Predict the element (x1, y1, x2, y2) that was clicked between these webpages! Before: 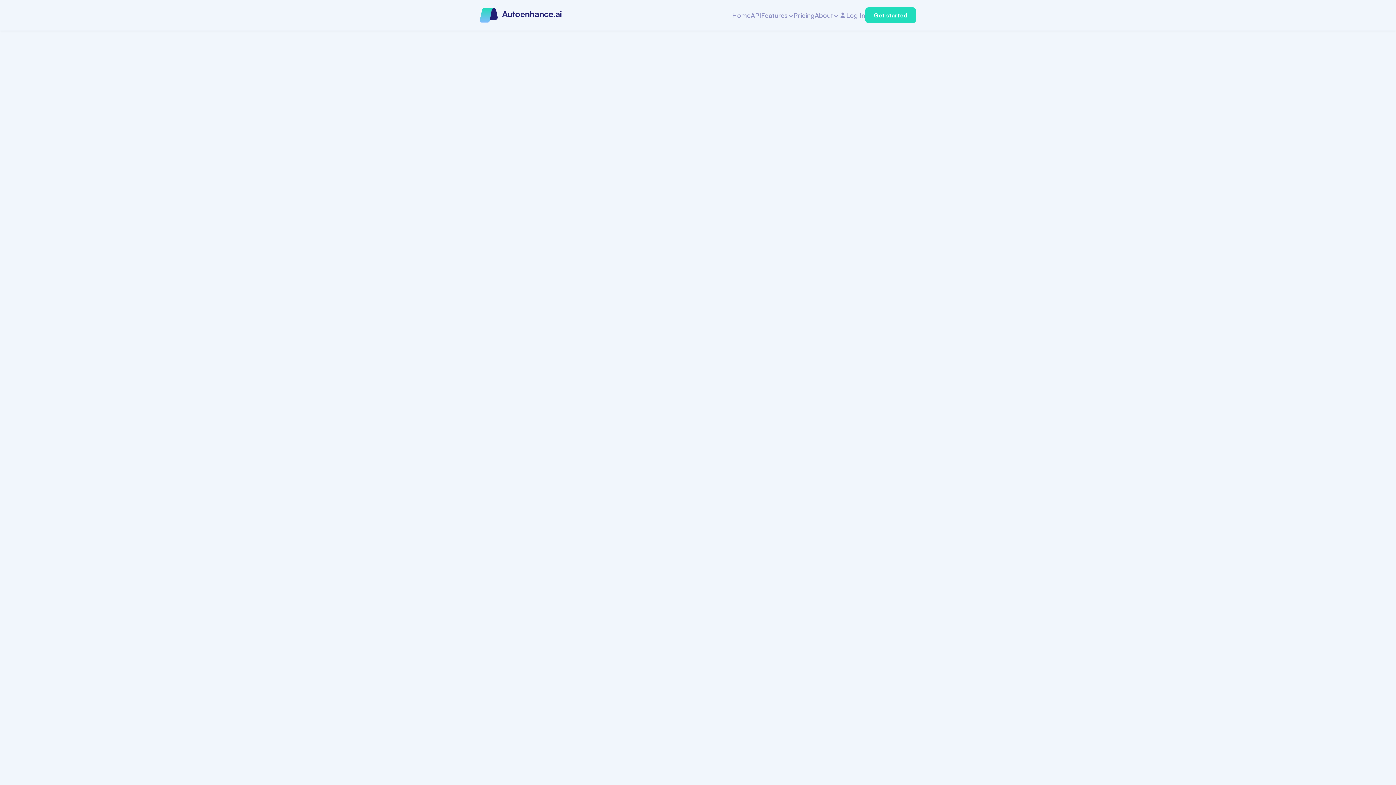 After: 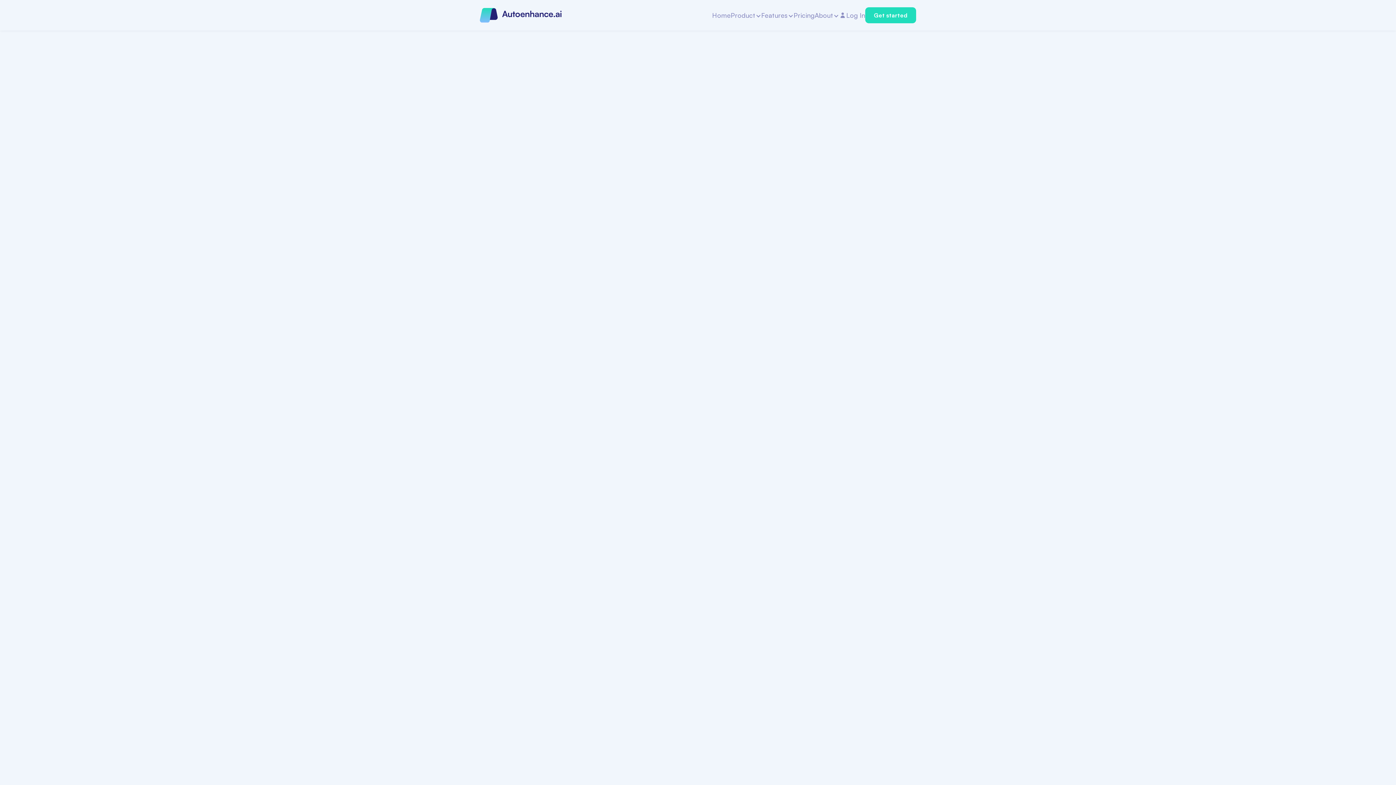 Action: bbox: (488, 53, 501, 62) label: Blog